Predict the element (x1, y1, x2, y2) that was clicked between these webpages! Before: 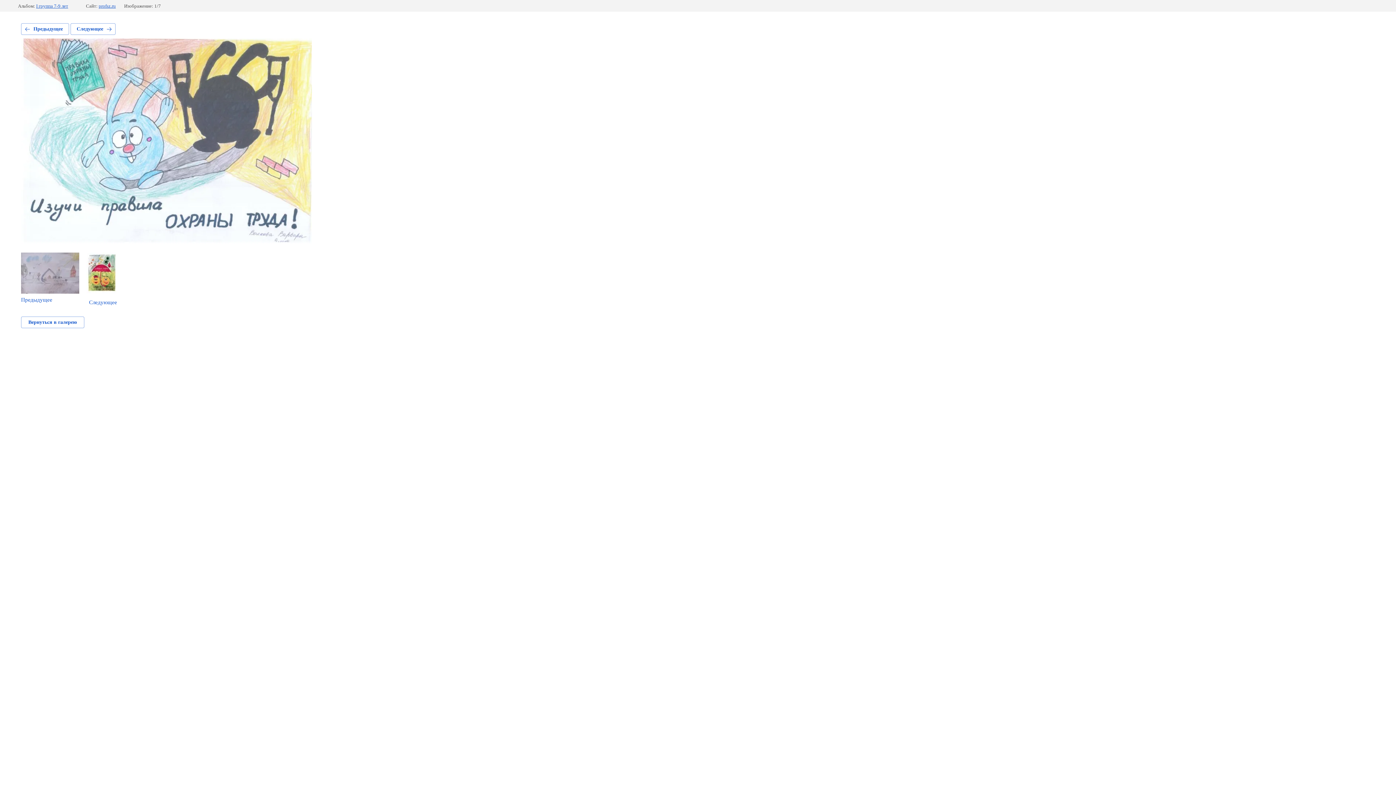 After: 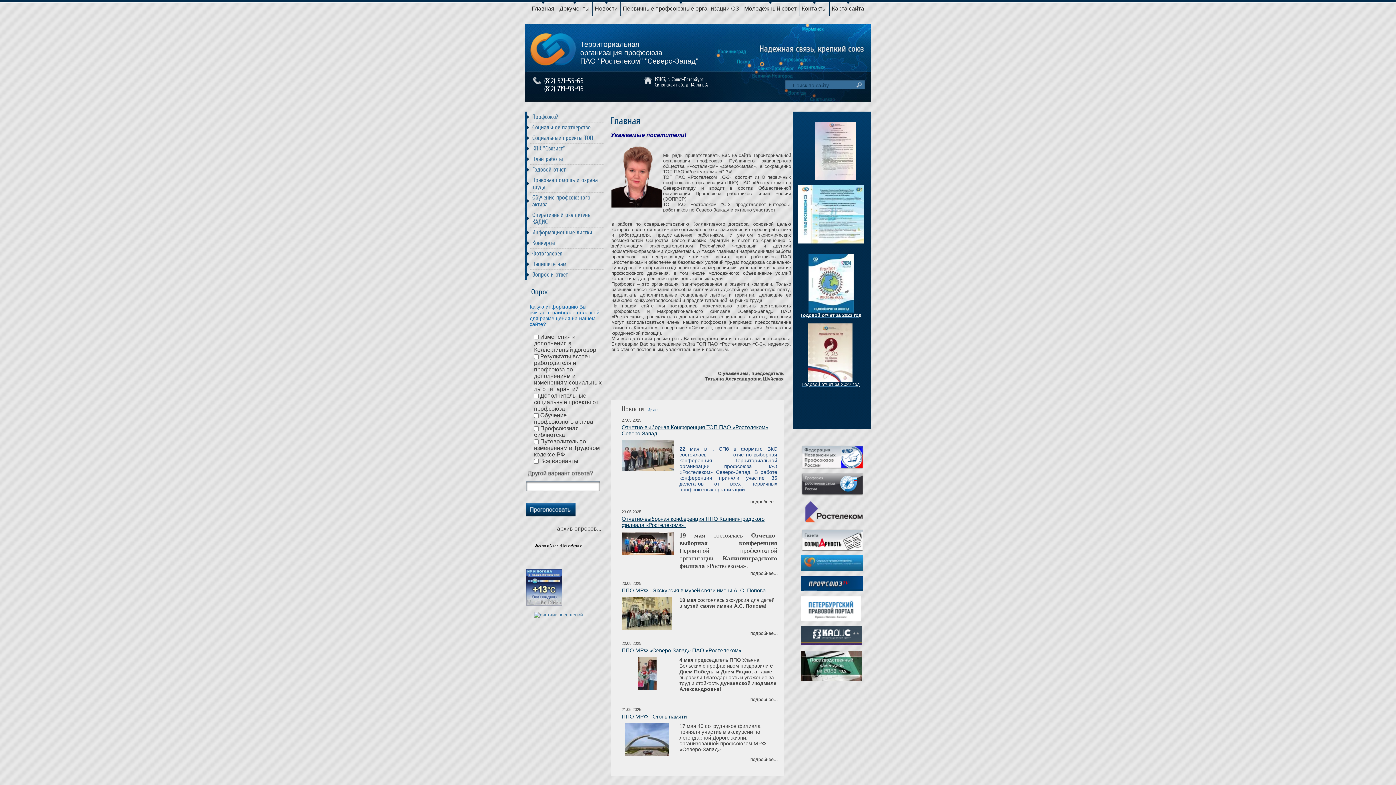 Action: bbox: (98, 3, 115, 8) label: profsz.ru